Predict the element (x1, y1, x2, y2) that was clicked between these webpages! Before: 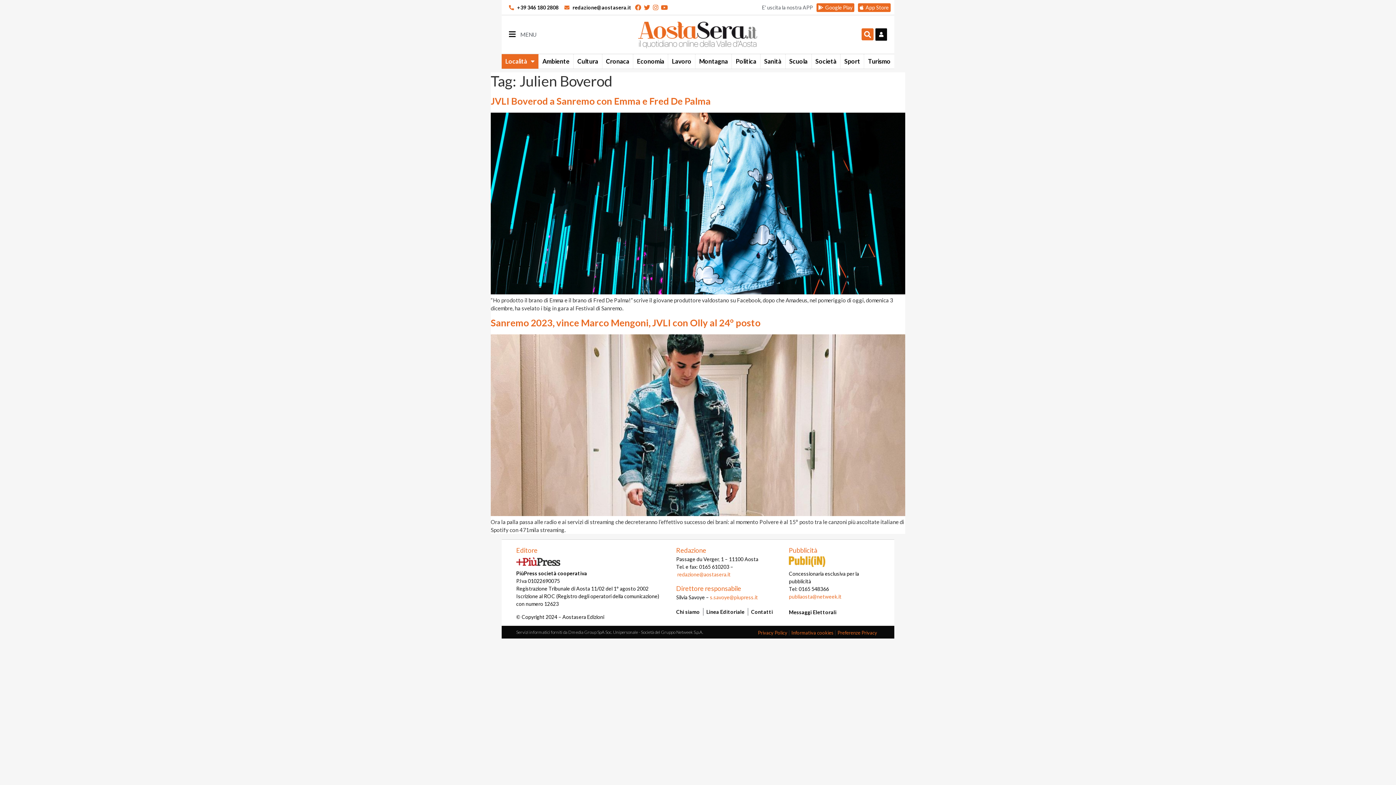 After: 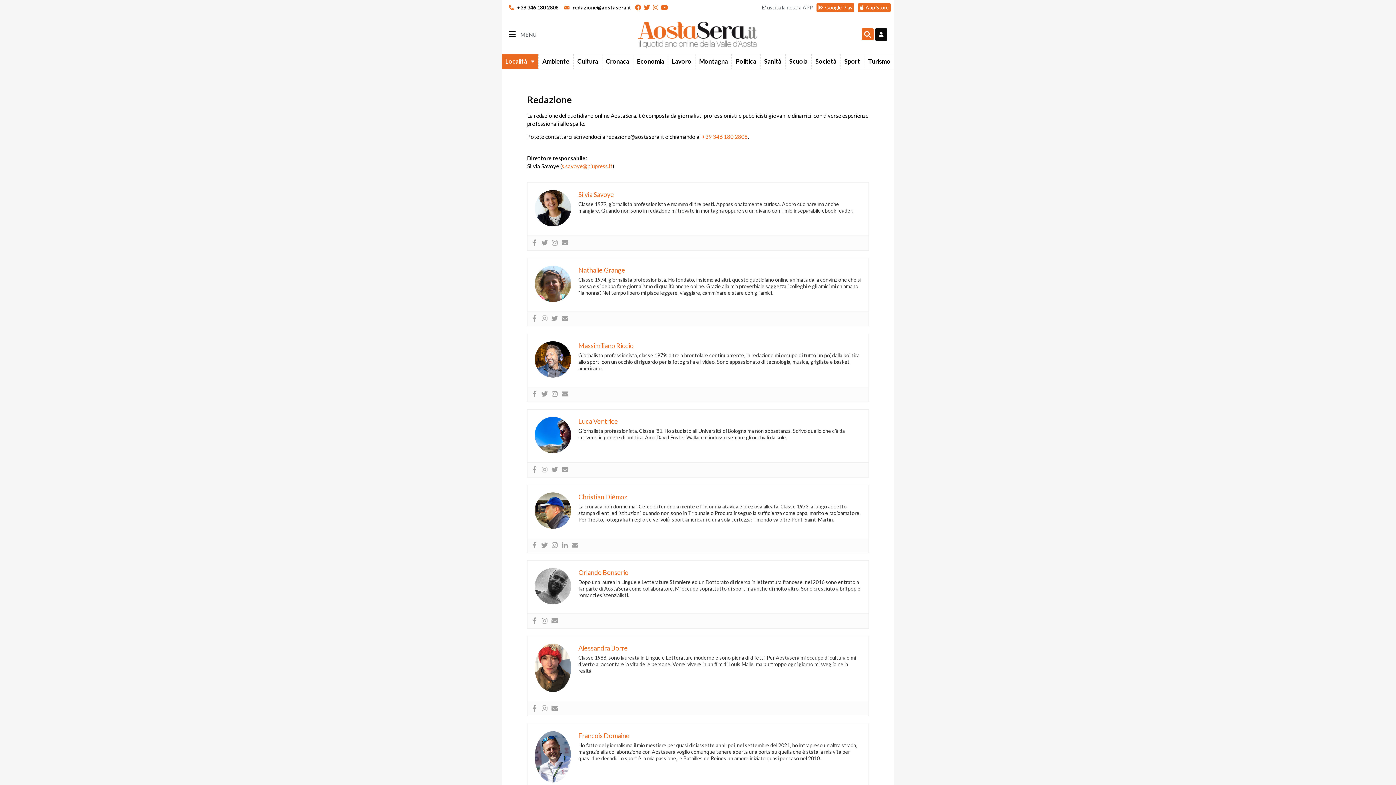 Action: label: Redazione bbox: (676, 546, 706, 554)